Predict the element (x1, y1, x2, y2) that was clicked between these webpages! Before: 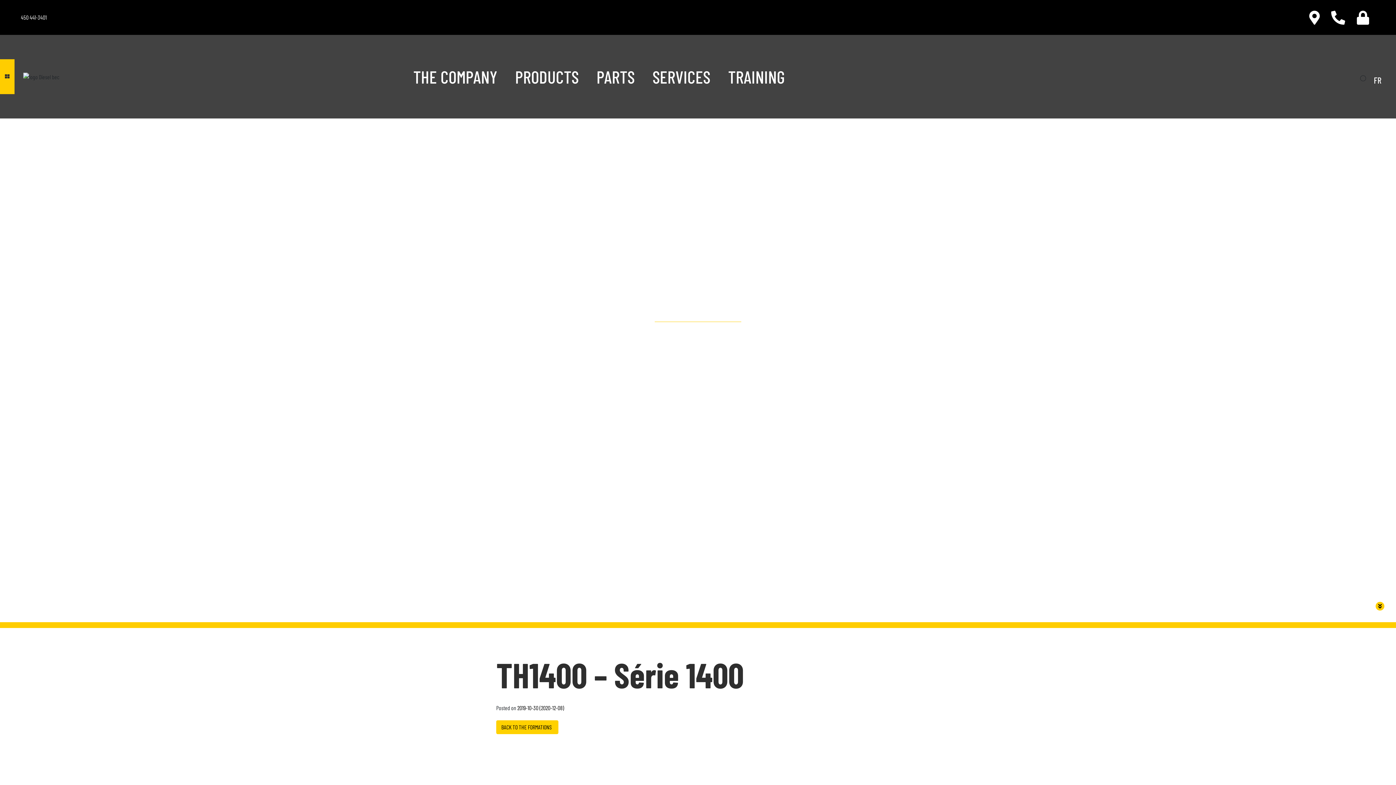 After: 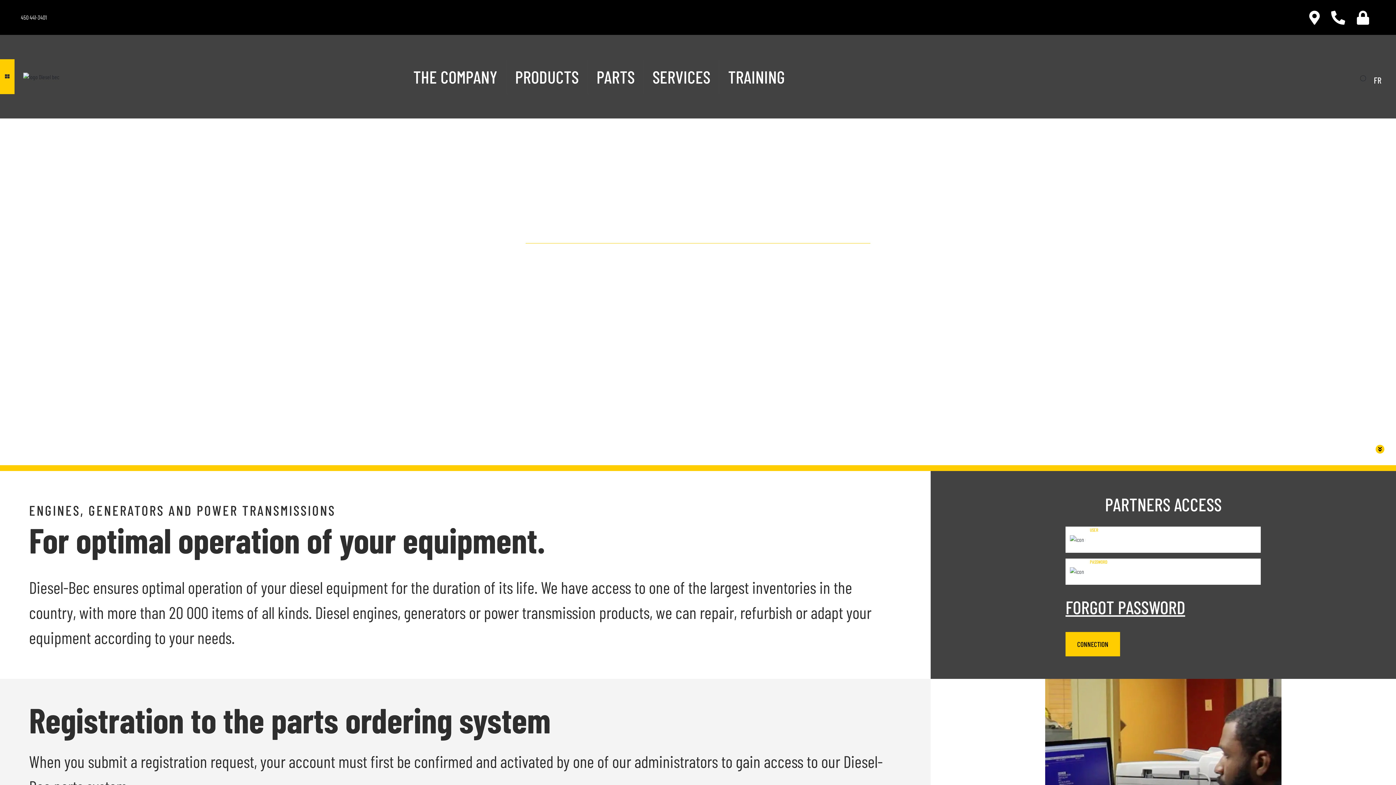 Action: label: PARTS bbox: (593, 59, 637, 94)